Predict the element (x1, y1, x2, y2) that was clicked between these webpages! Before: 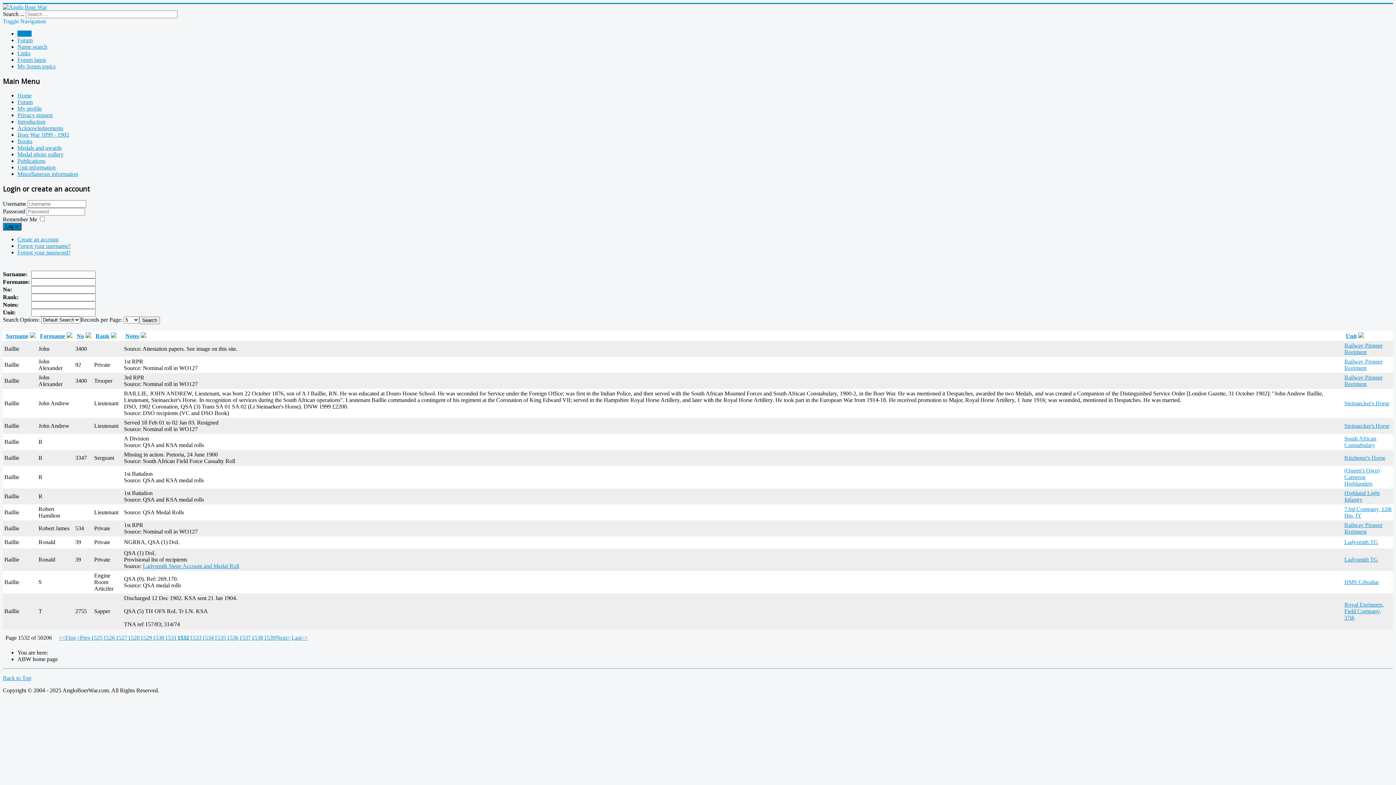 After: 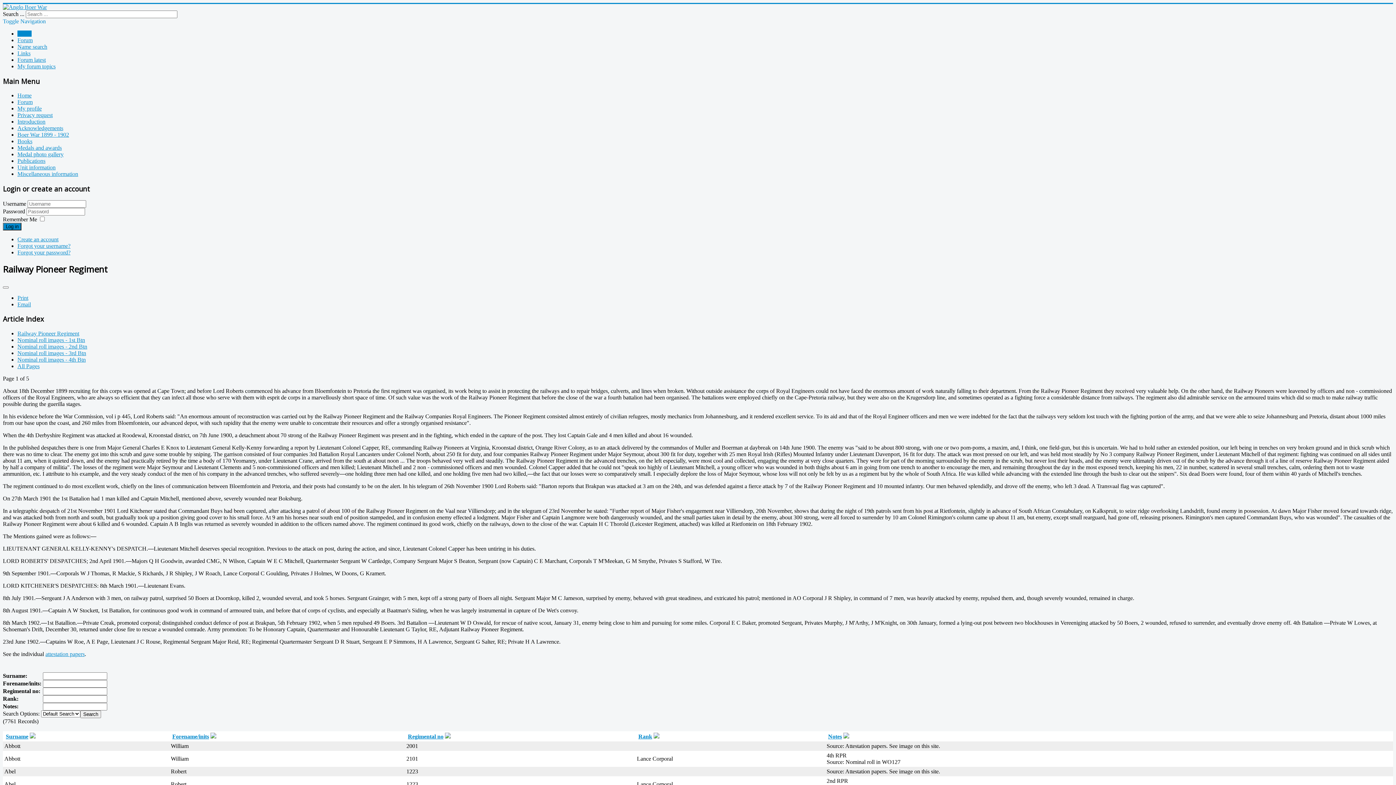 Action: bbox: (1344, 342, 1382, 355) label: Railway Pioneer Regiment